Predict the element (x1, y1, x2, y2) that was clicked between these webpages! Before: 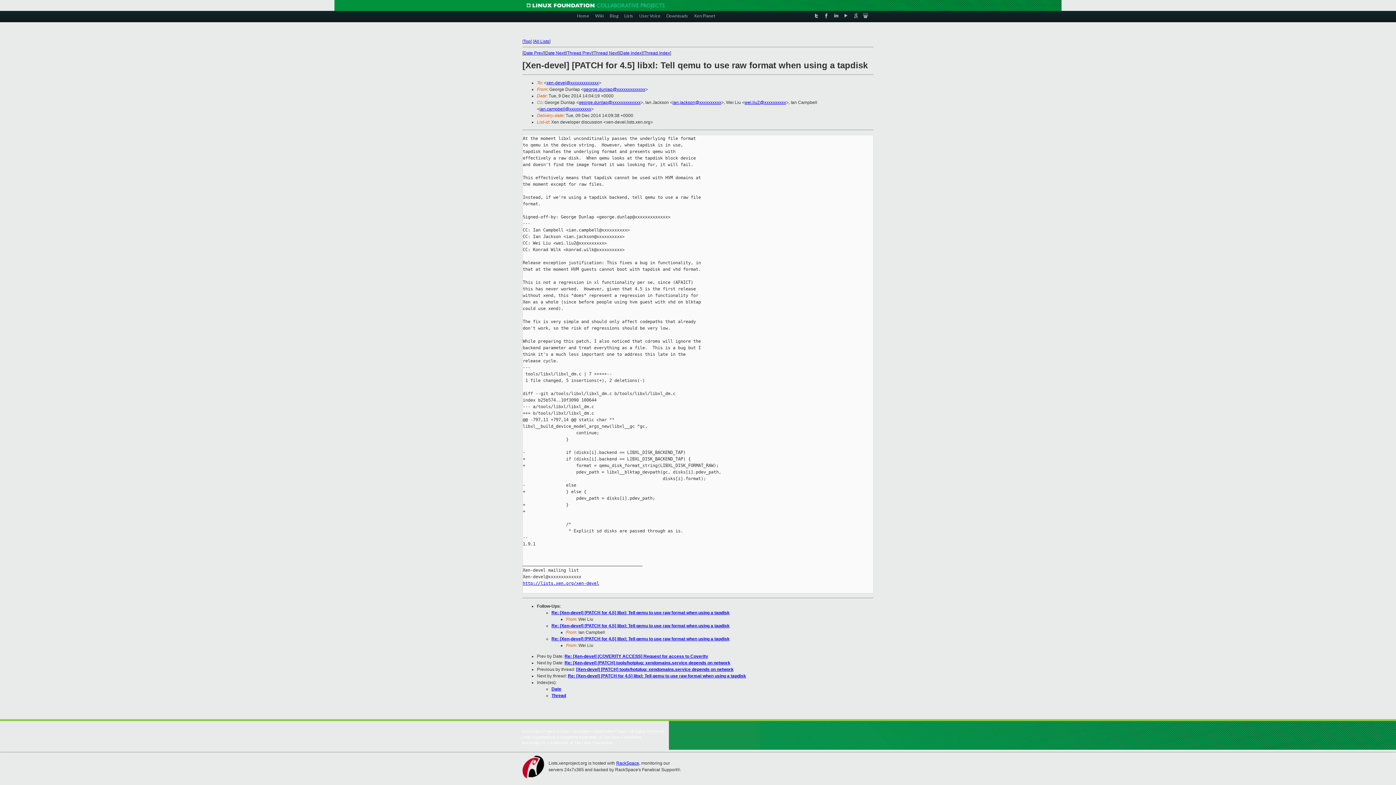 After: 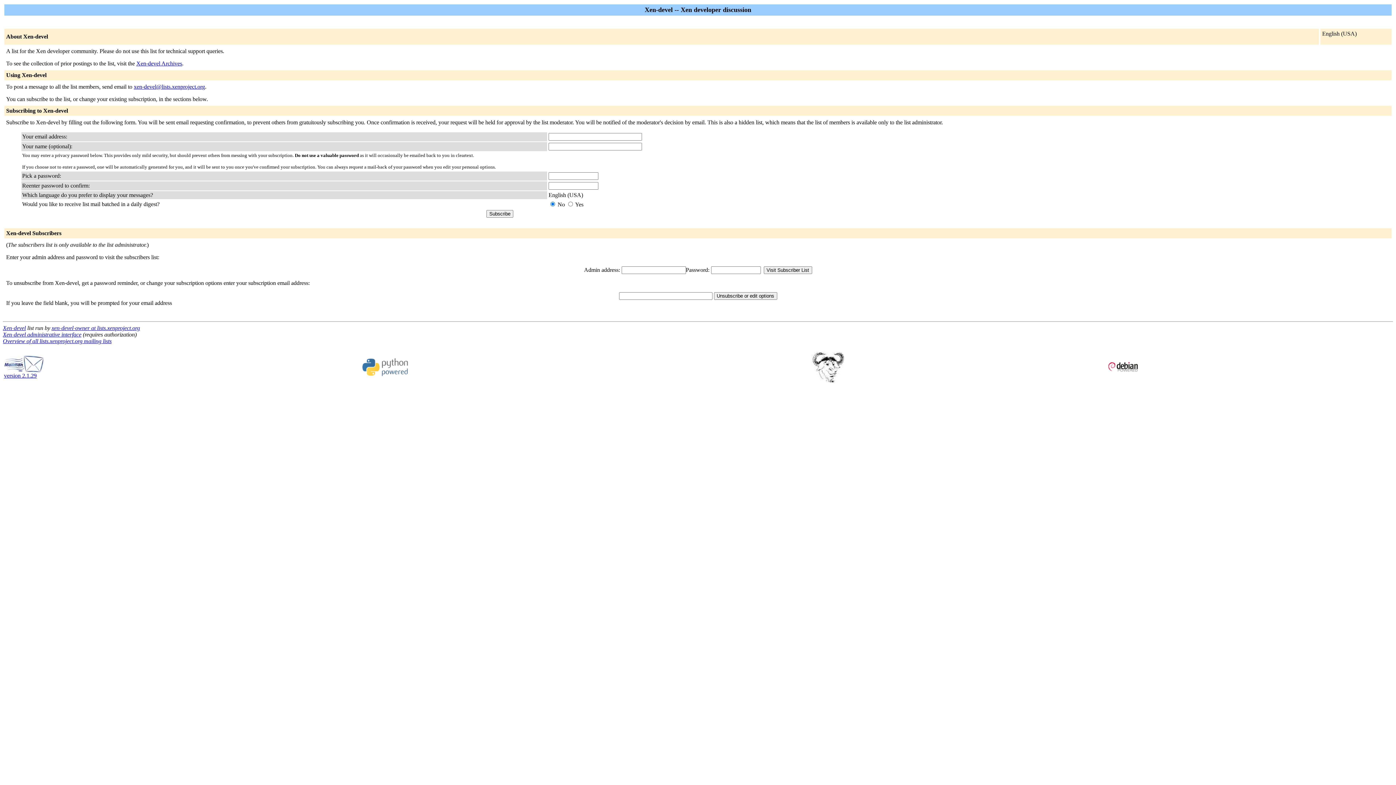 Action: label: http://lists.xen.org/xen-devel bbox: (522, 581, 599, 586)